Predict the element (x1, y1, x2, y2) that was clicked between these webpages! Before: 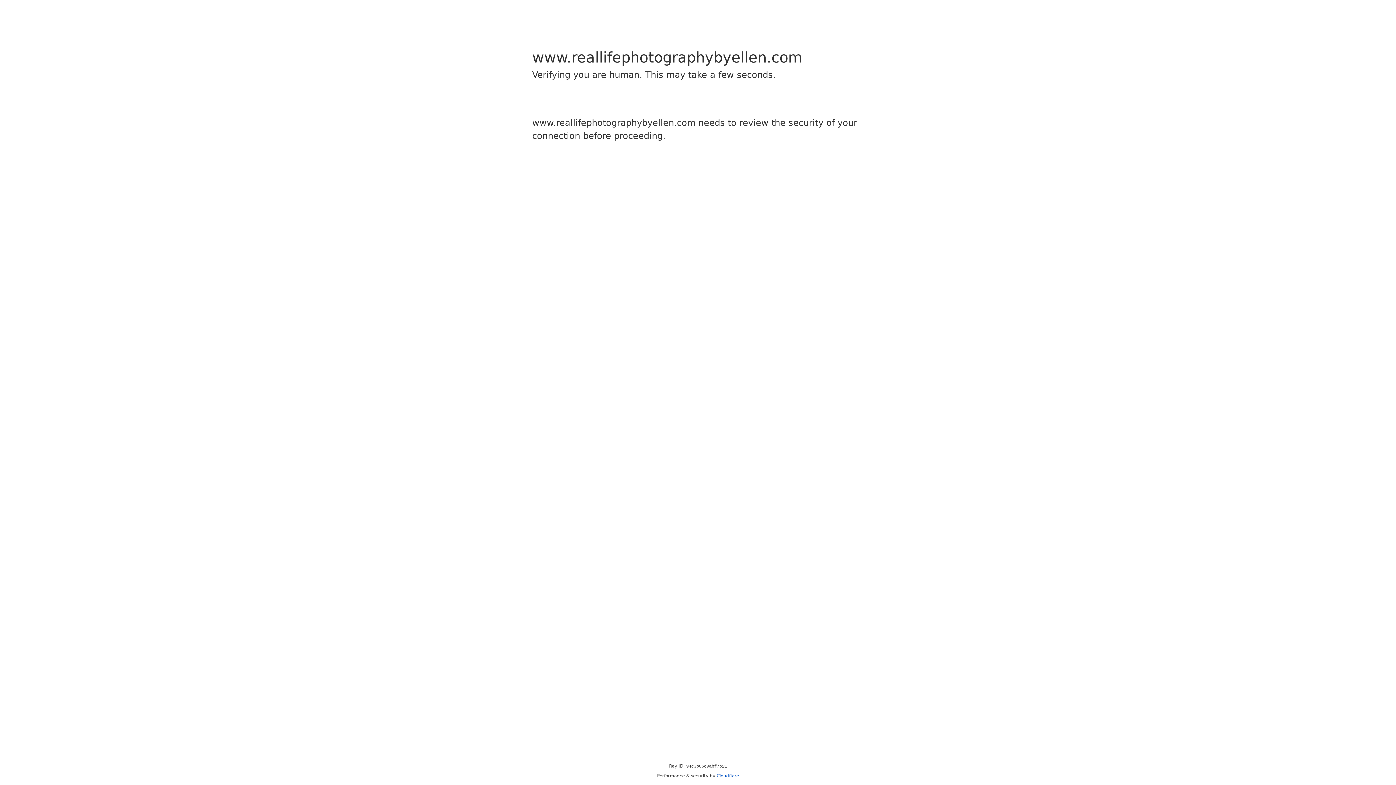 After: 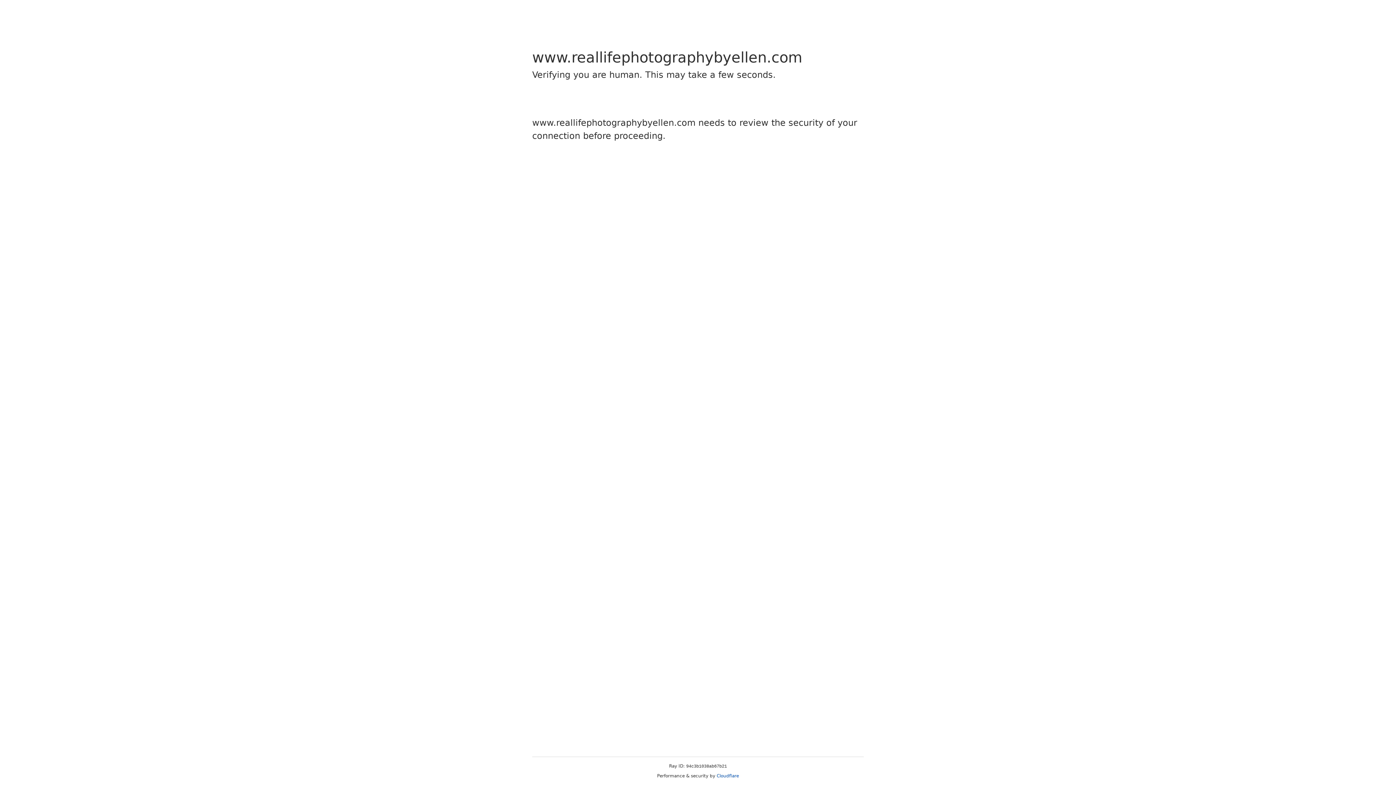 Action: bbox: (716, 773, 739, 778) label: Cloudflare